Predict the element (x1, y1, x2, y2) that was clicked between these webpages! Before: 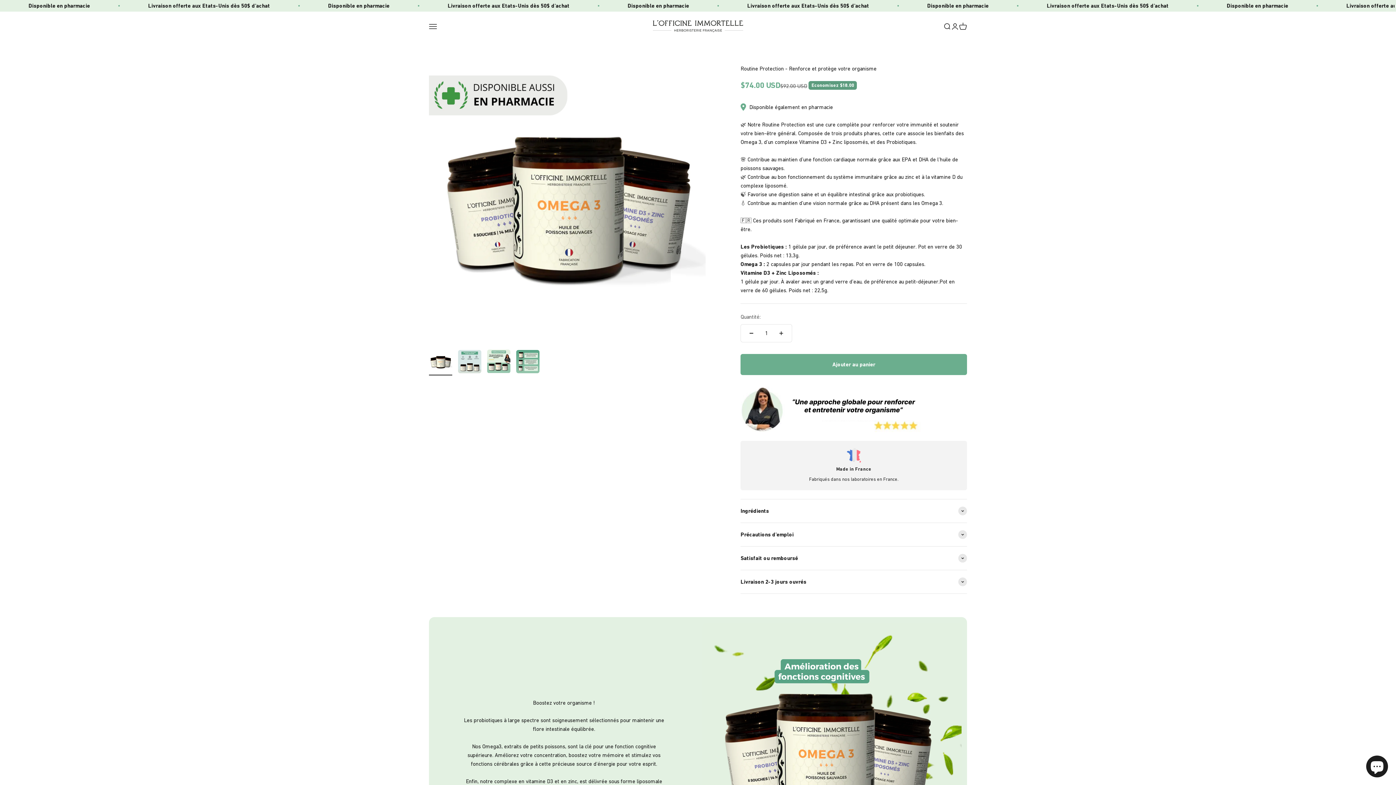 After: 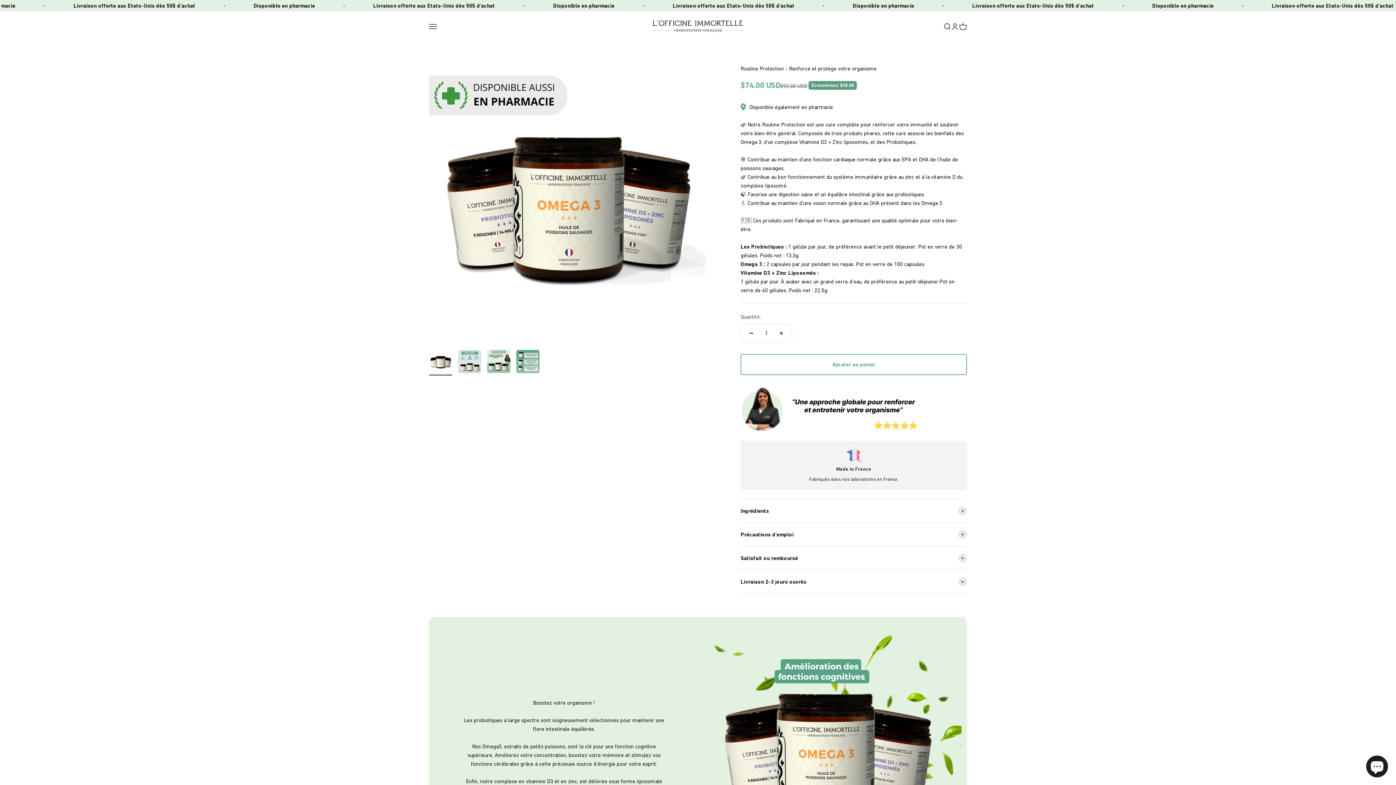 Action: bbox: (740, 354, 967, 375) label: Ajouter au panier